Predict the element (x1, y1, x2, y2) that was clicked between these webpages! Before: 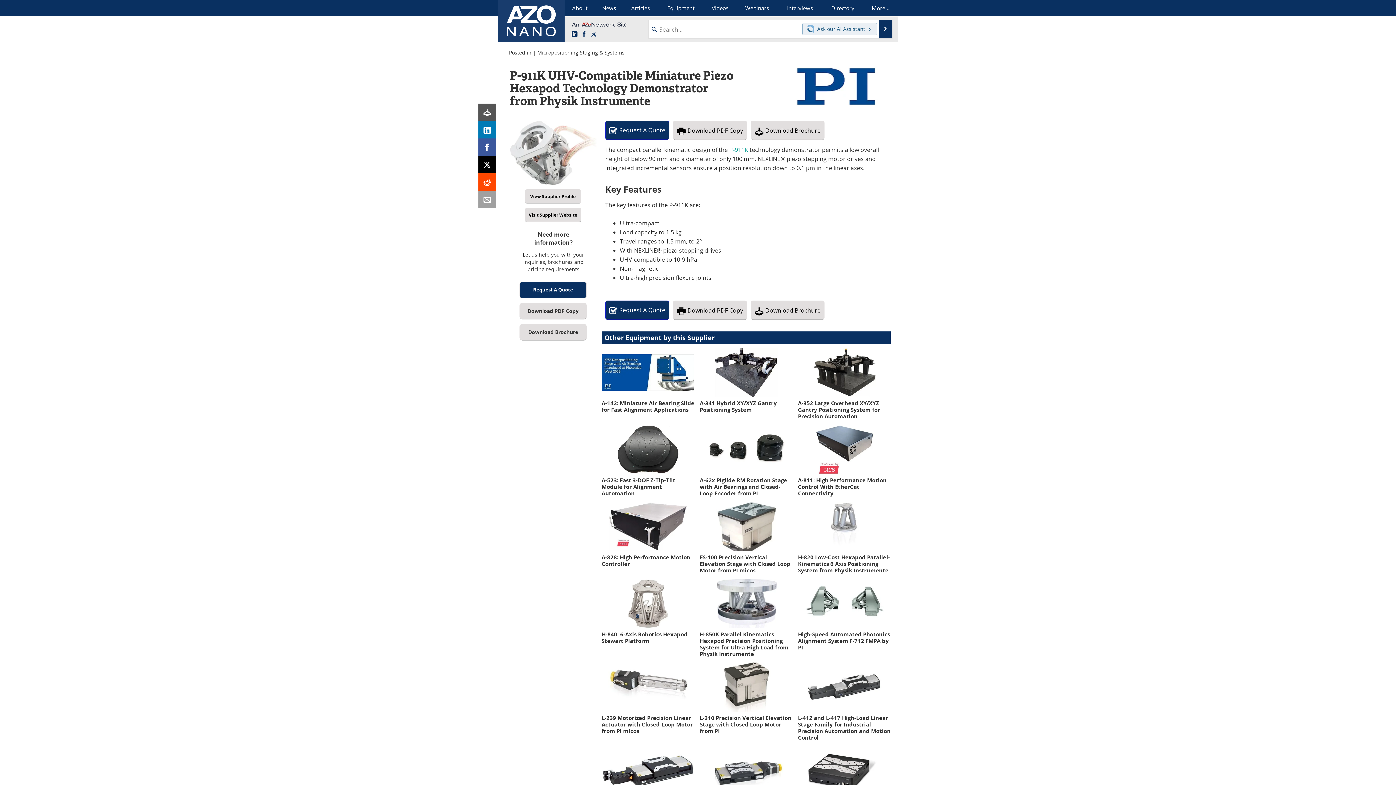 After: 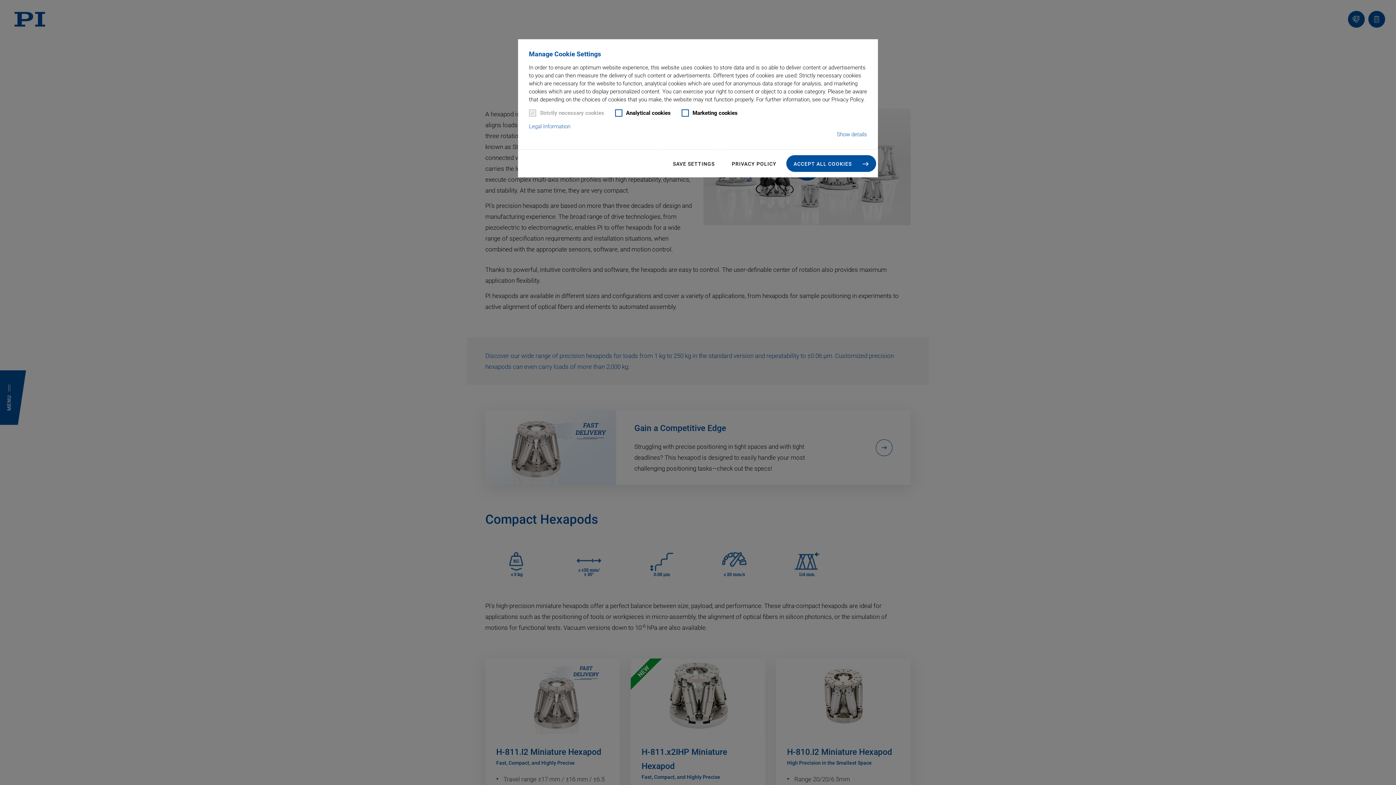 Action: bbox: (528, 211, 577, 218) label: Visit Supplier Website